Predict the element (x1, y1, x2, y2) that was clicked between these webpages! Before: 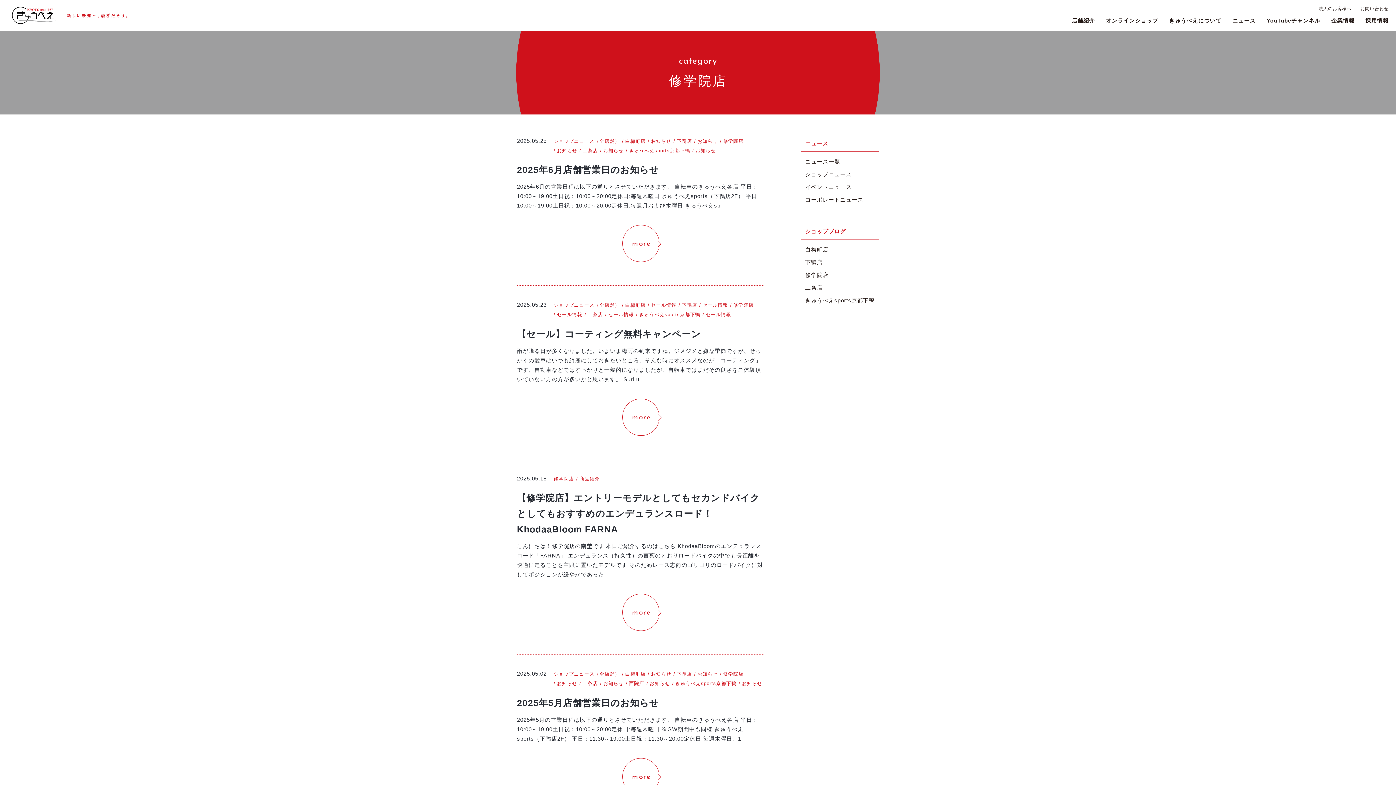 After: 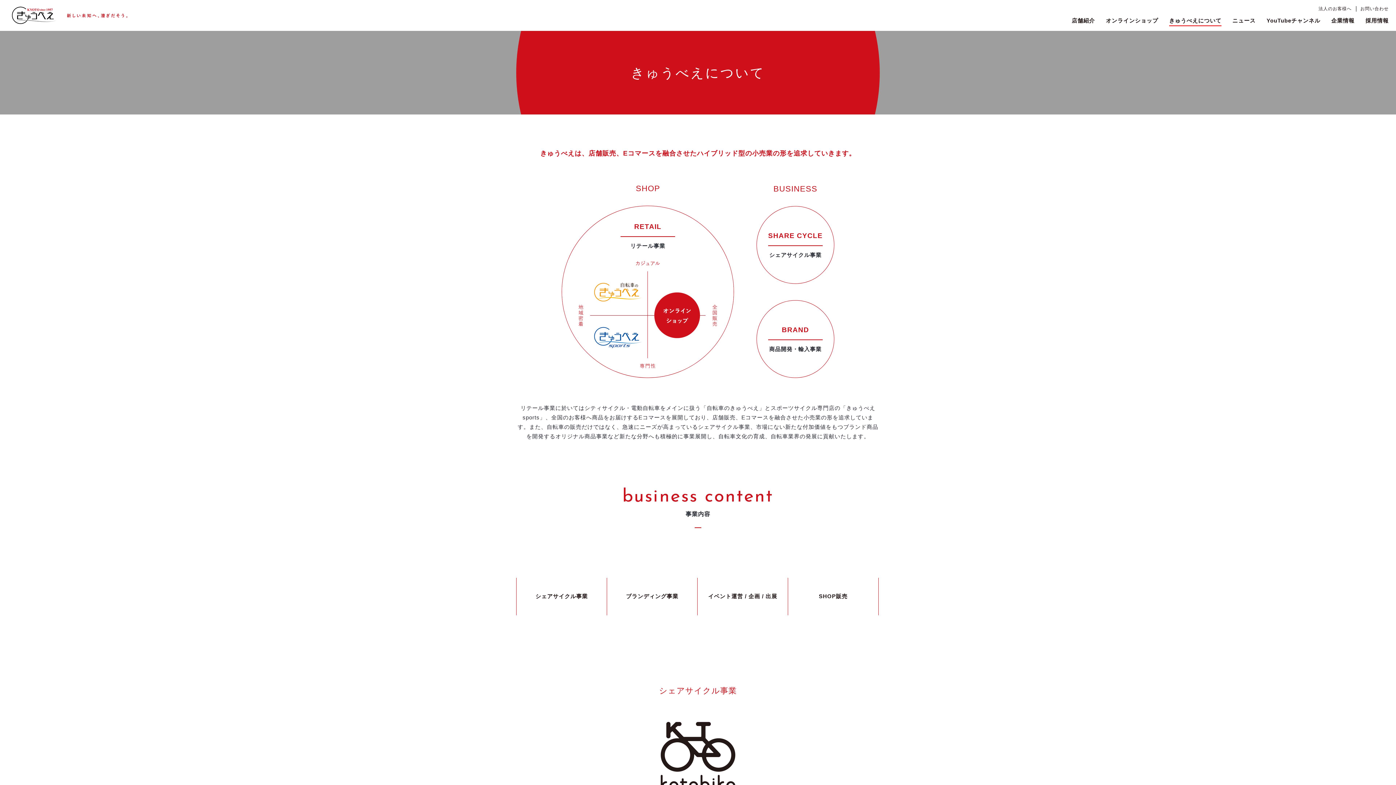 Action: bbox: (1169, 16, 1221, 25) label: きゅうべえについて